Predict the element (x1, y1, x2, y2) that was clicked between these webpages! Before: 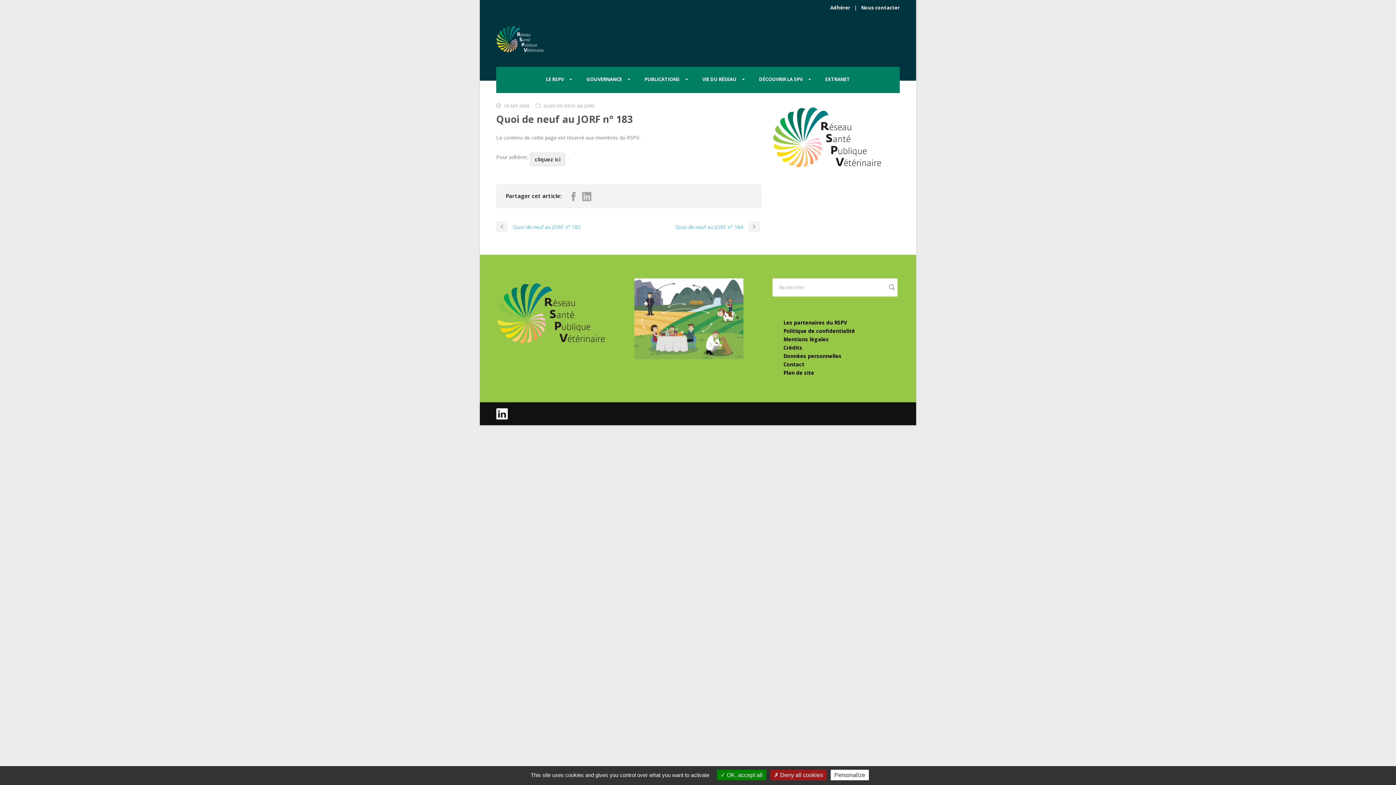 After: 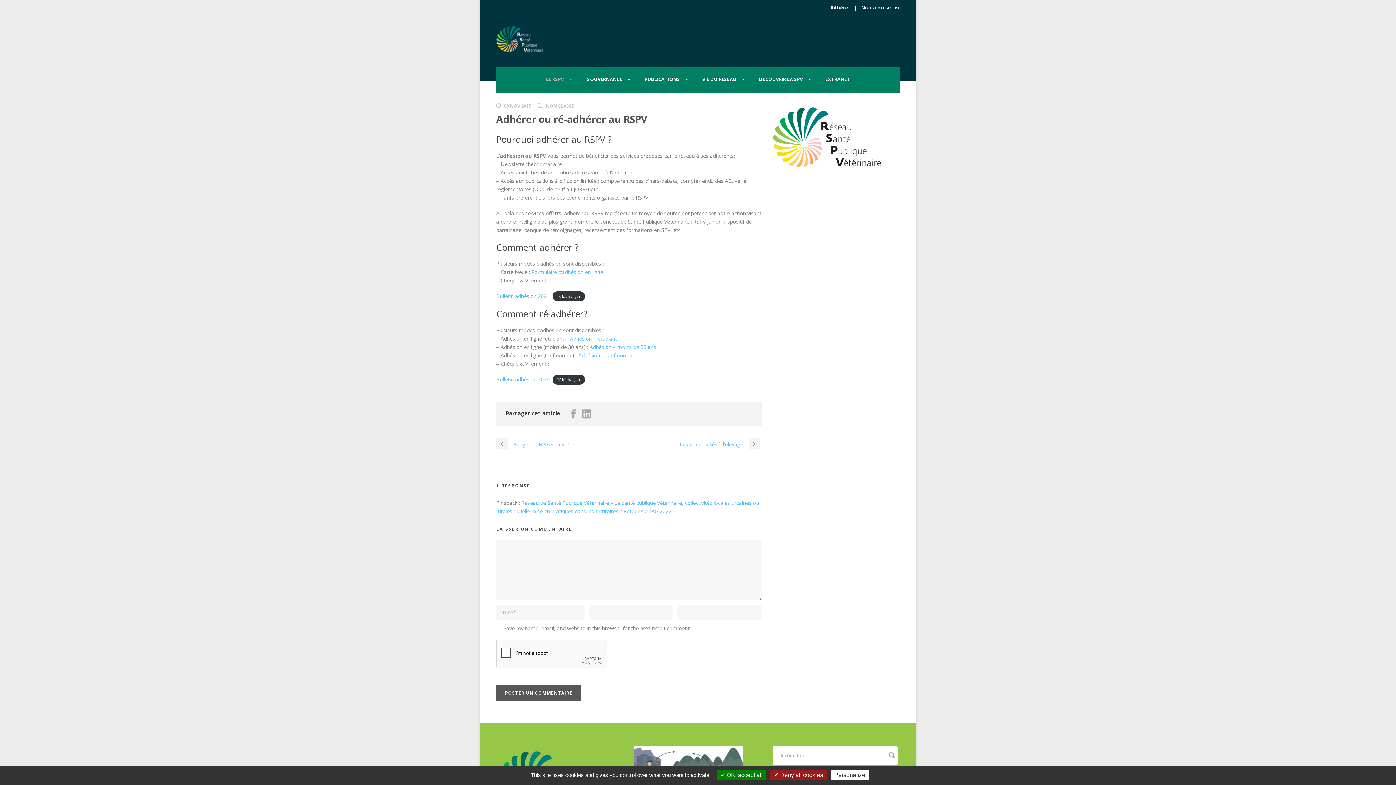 Action: bbox: (830, 4, 850, 10) label: Adhérer